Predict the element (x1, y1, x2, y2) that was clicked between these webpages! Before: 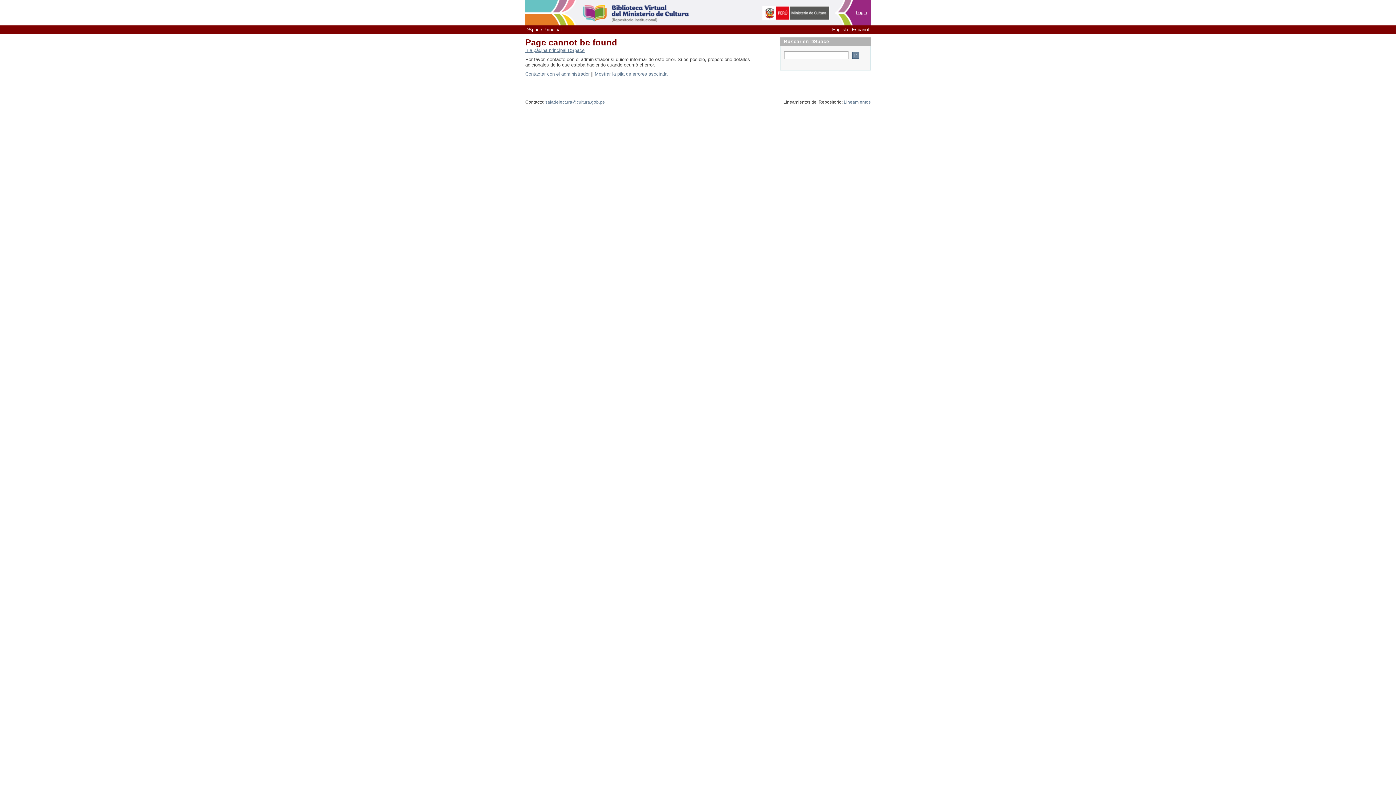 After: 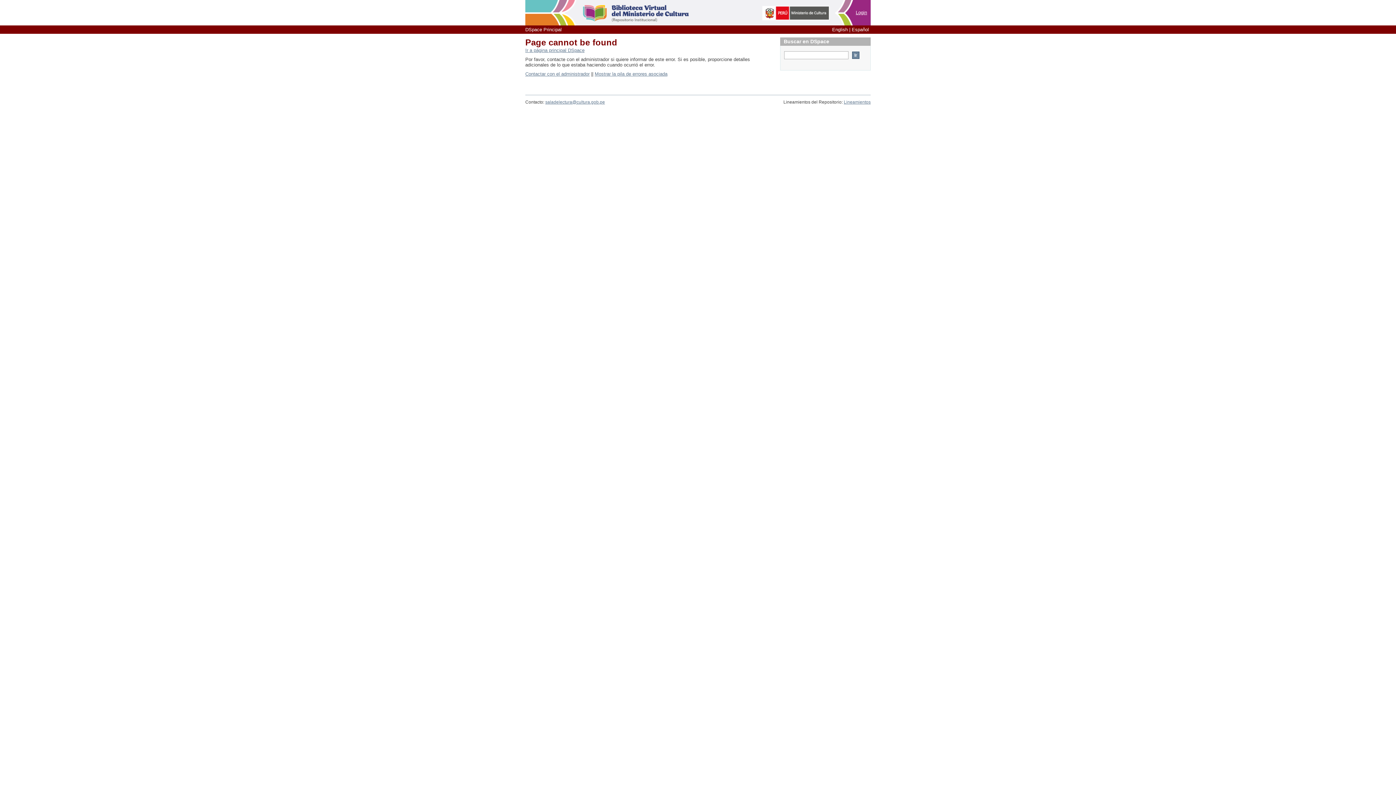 Action: label: DSpace Principal bbox: (525, 26, 561, 32)